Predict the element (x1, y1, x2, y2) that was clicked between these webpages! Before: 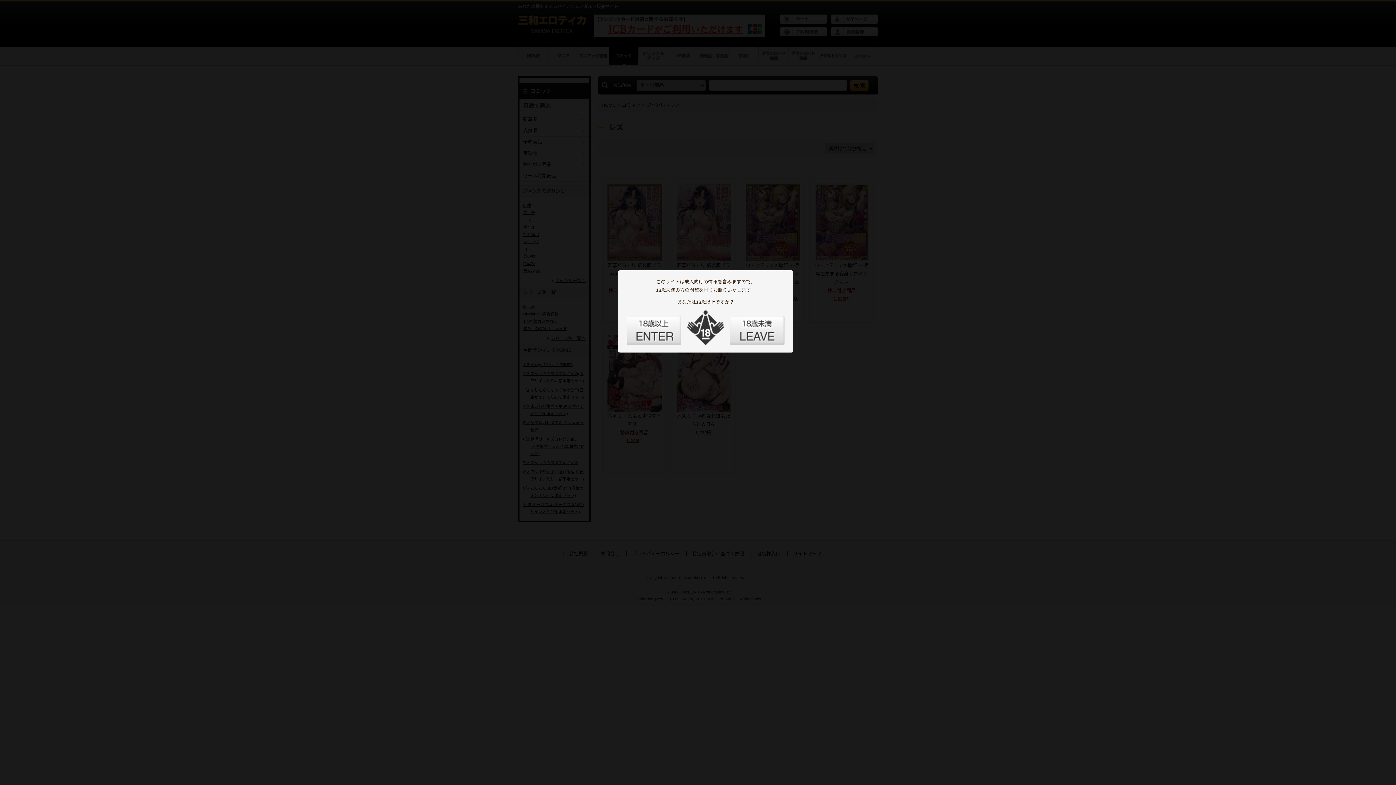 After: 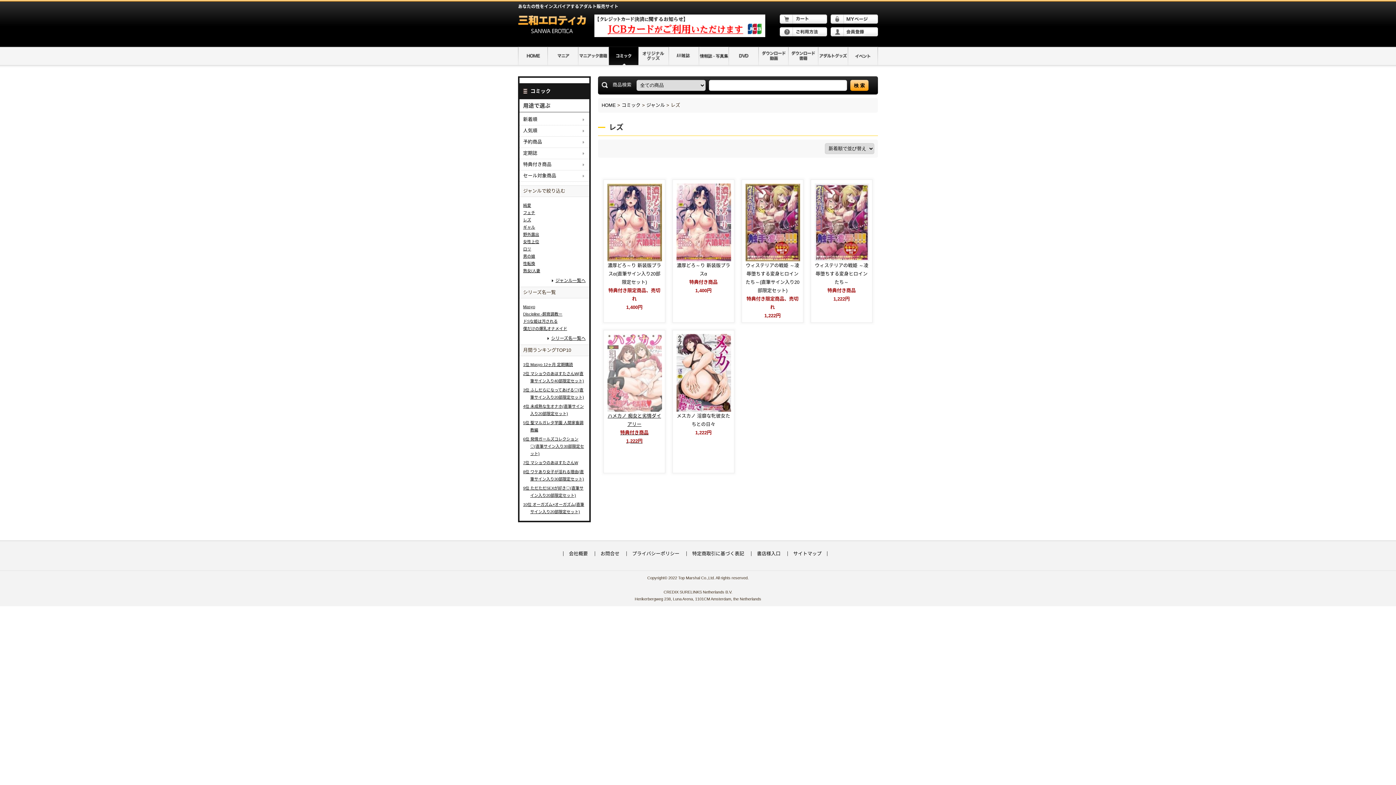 Action: bbox: (626, 316, 681, 345) label: ENTER